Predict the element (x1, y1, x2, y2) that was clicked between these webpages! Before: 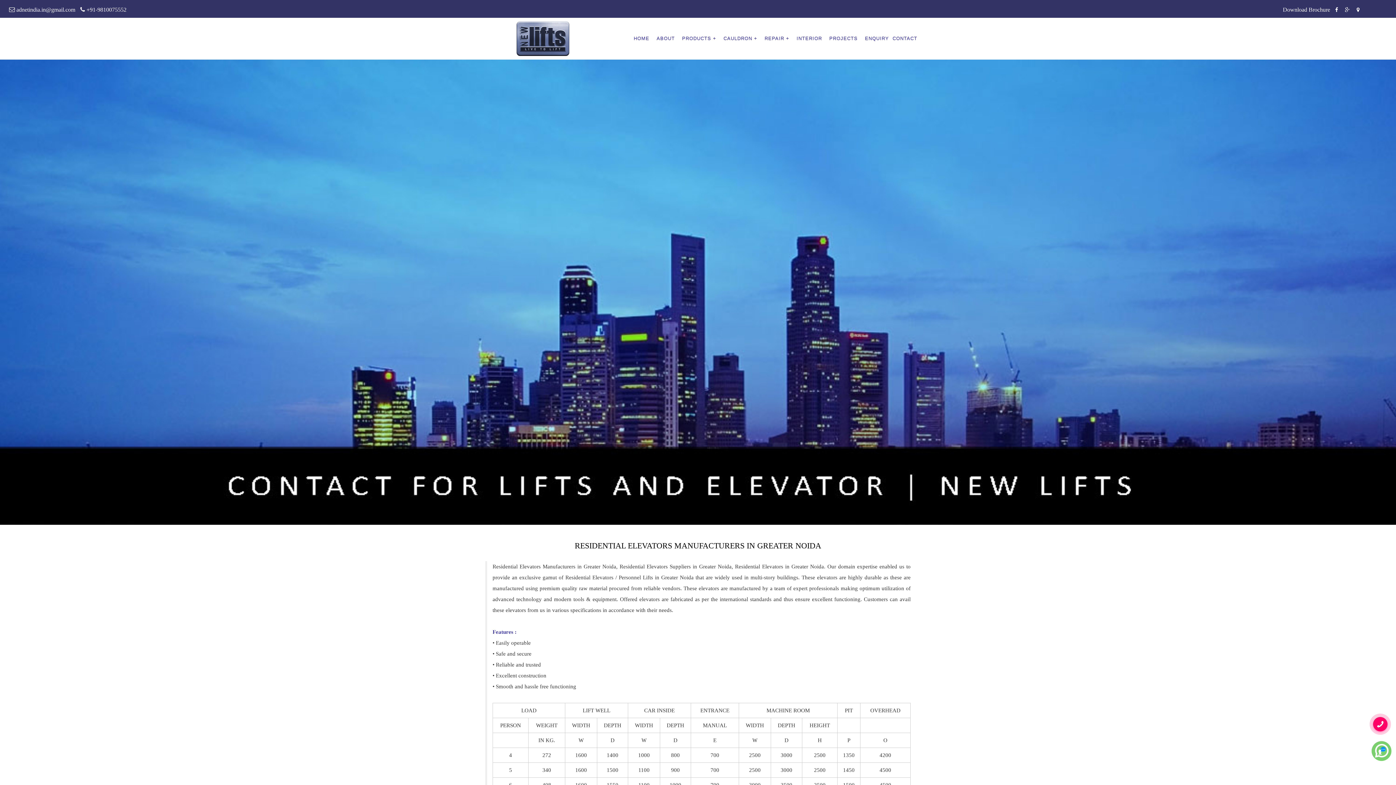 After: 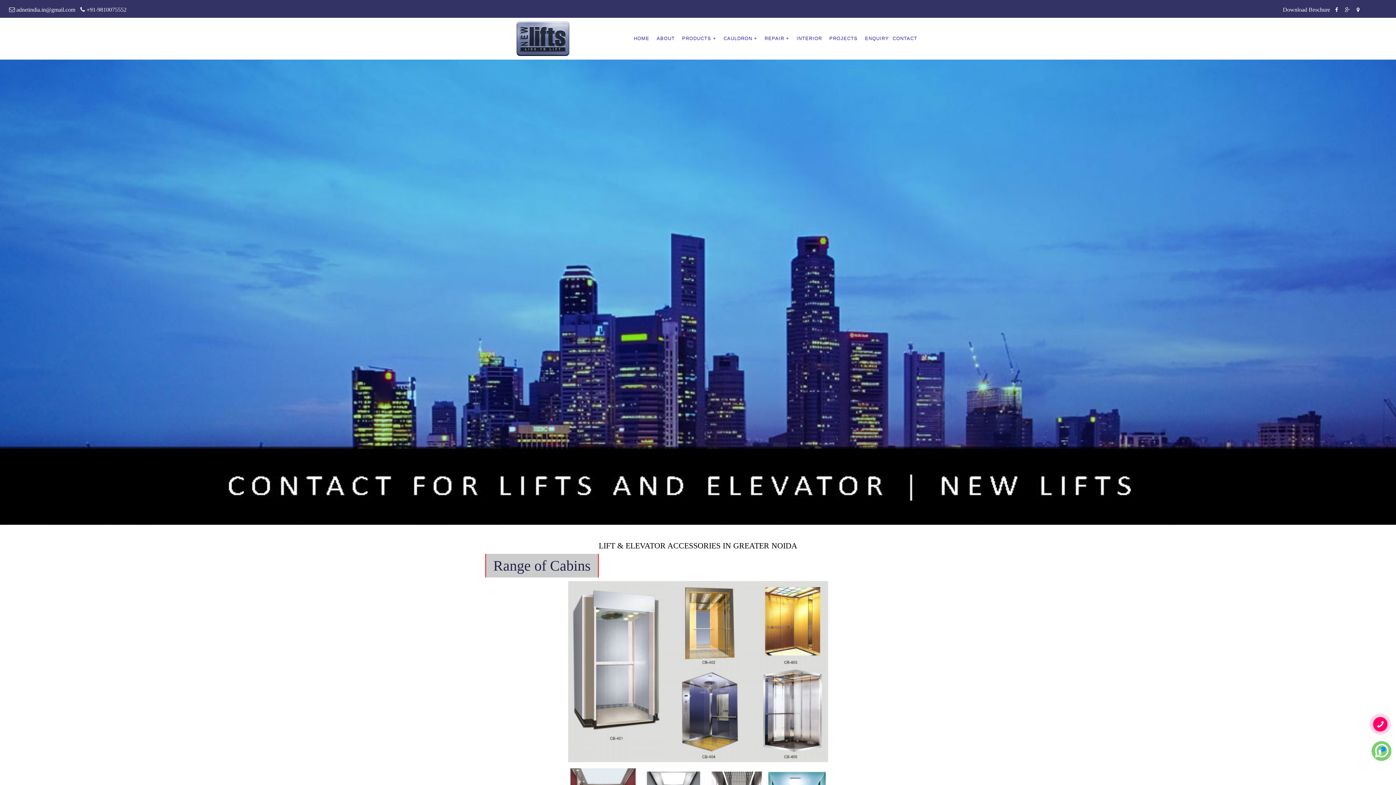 Action: bbox: (796, 26, 822, 50) label: INTERIOR